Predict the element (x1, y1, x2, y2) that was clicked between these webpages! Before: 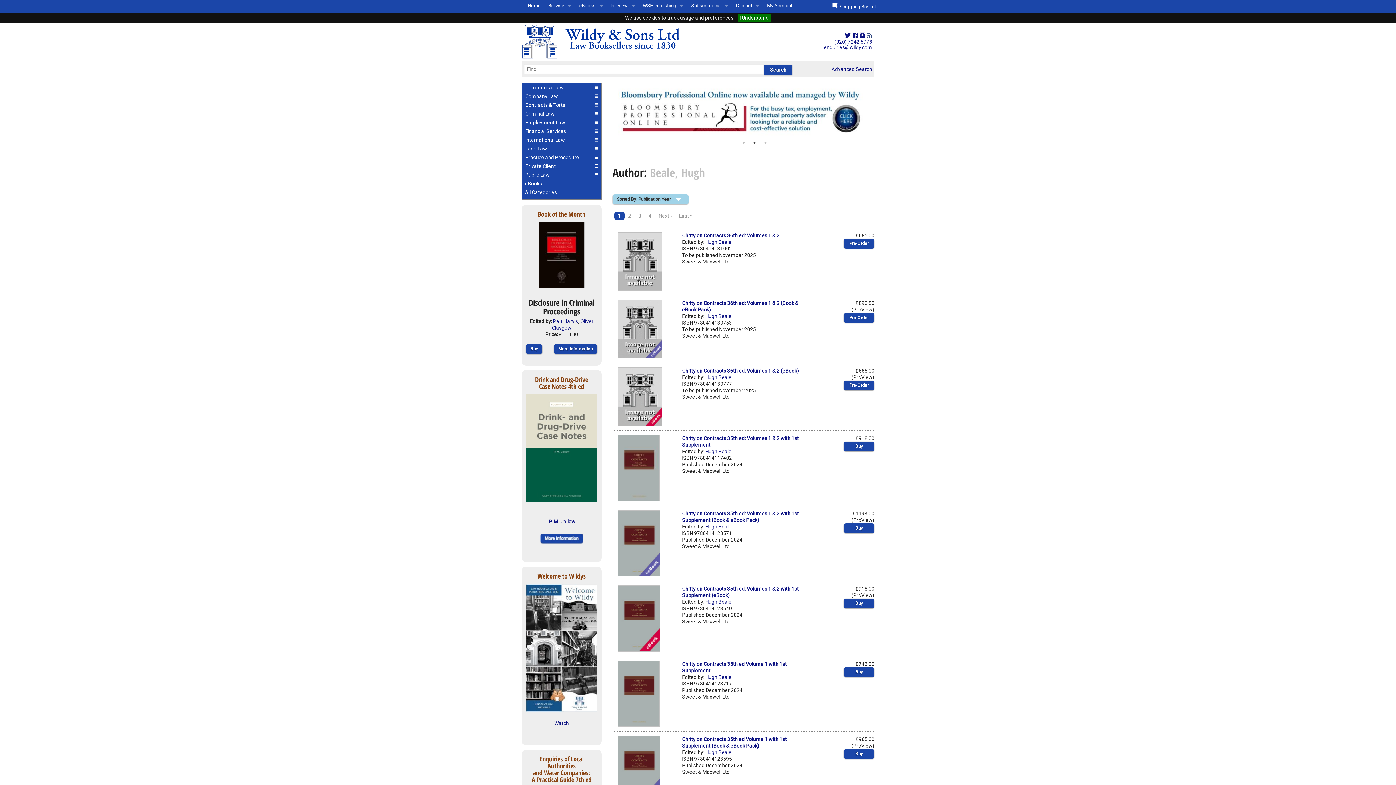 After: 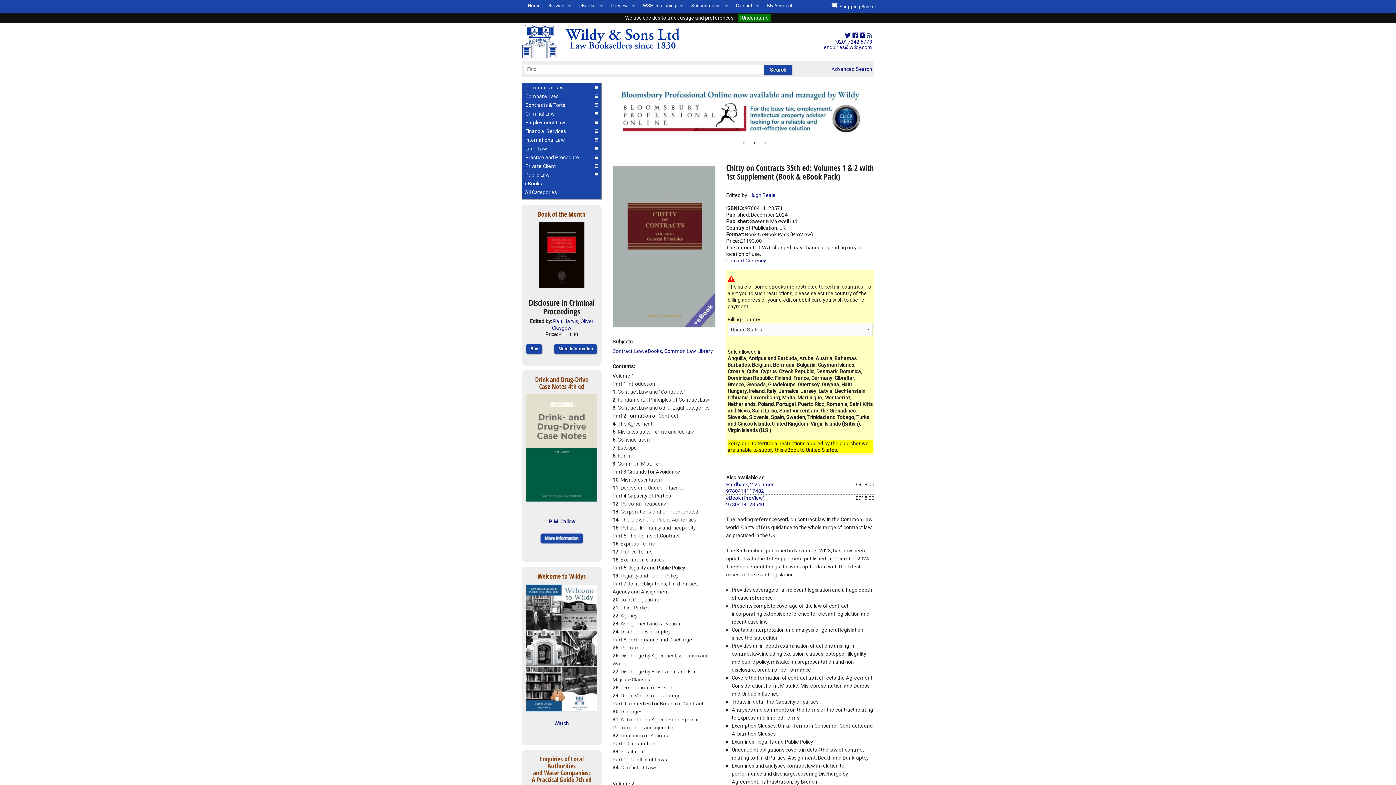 Action: bbox: (844, 523, 874, 533) label: Buy